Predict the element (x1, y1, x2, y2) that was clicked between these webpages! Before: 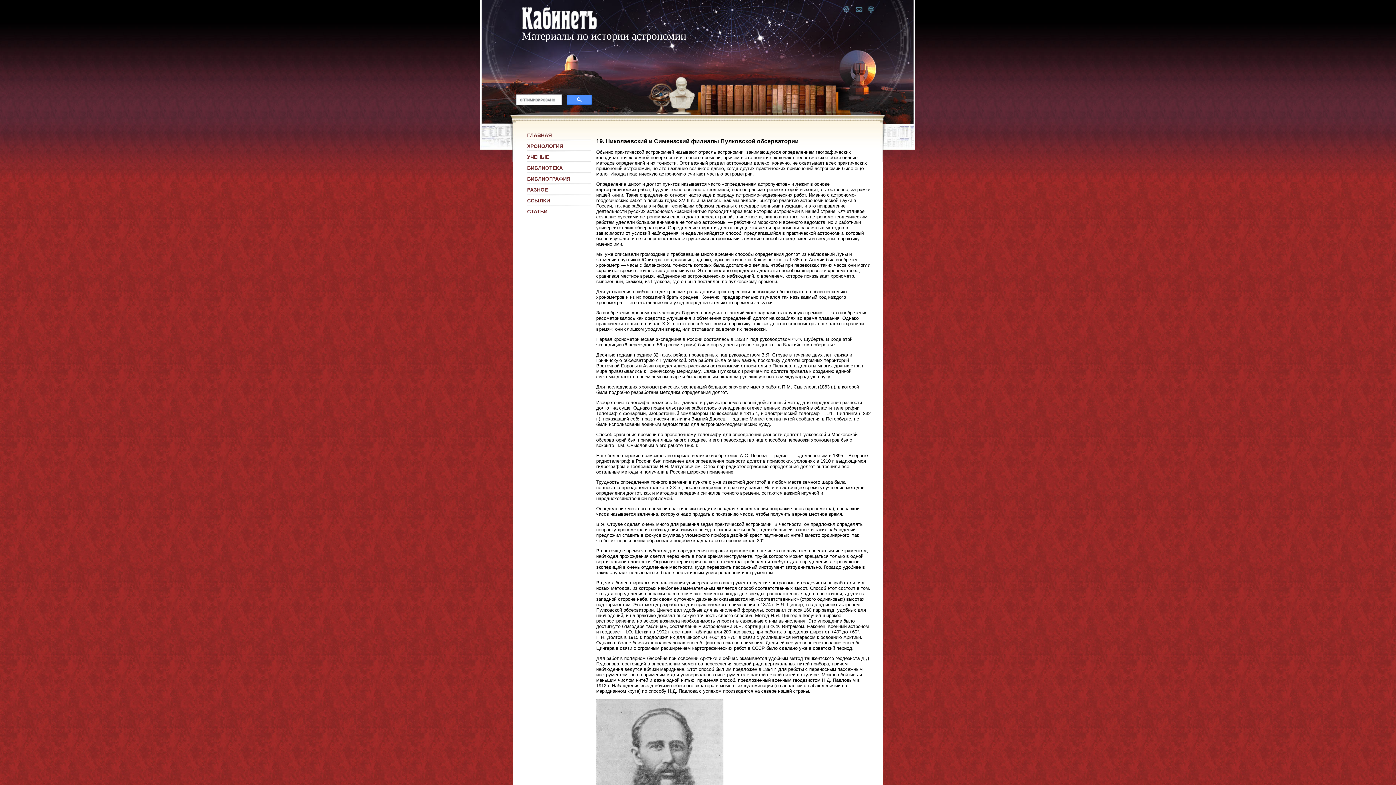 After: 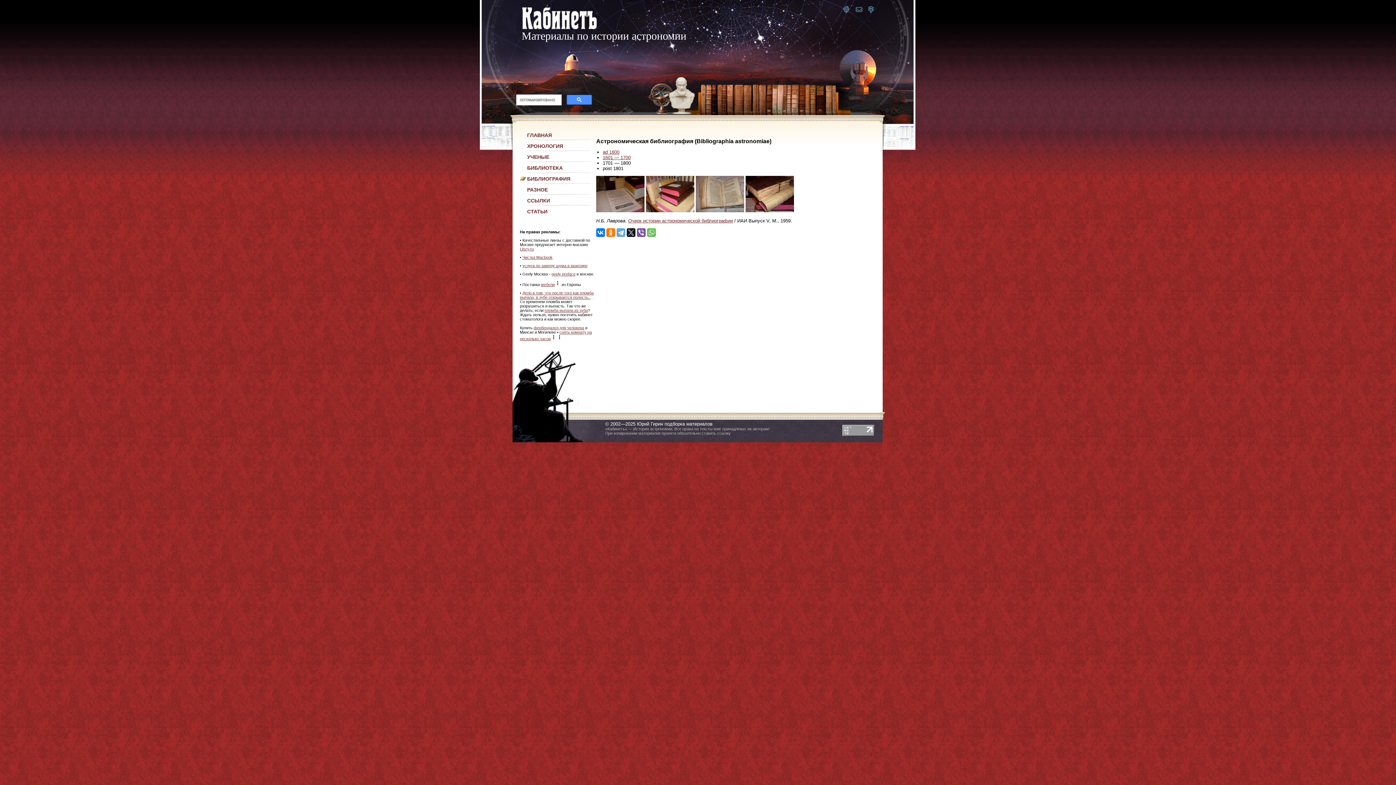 Action: bbox: (520, 176, 594, 186) label: БИБЛИОГРАФИЯ